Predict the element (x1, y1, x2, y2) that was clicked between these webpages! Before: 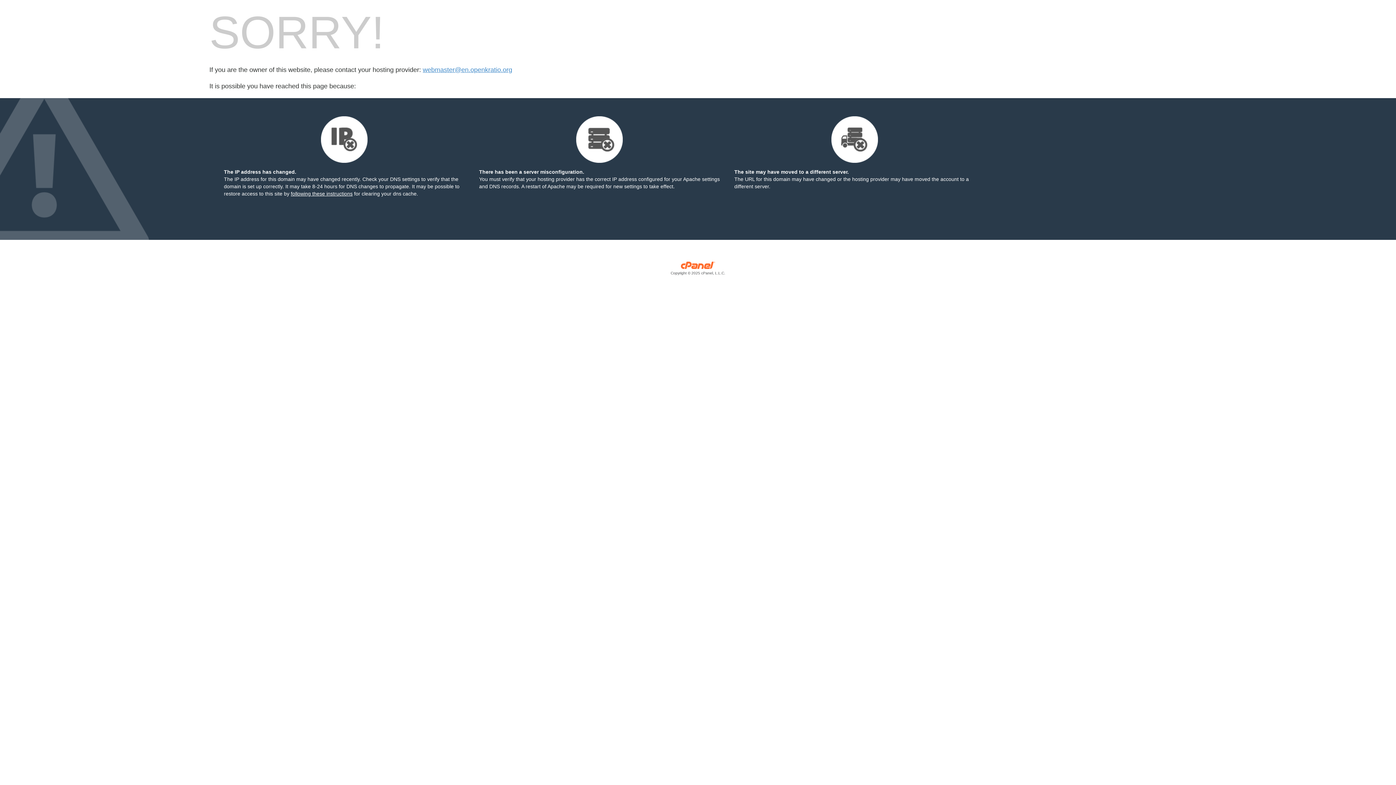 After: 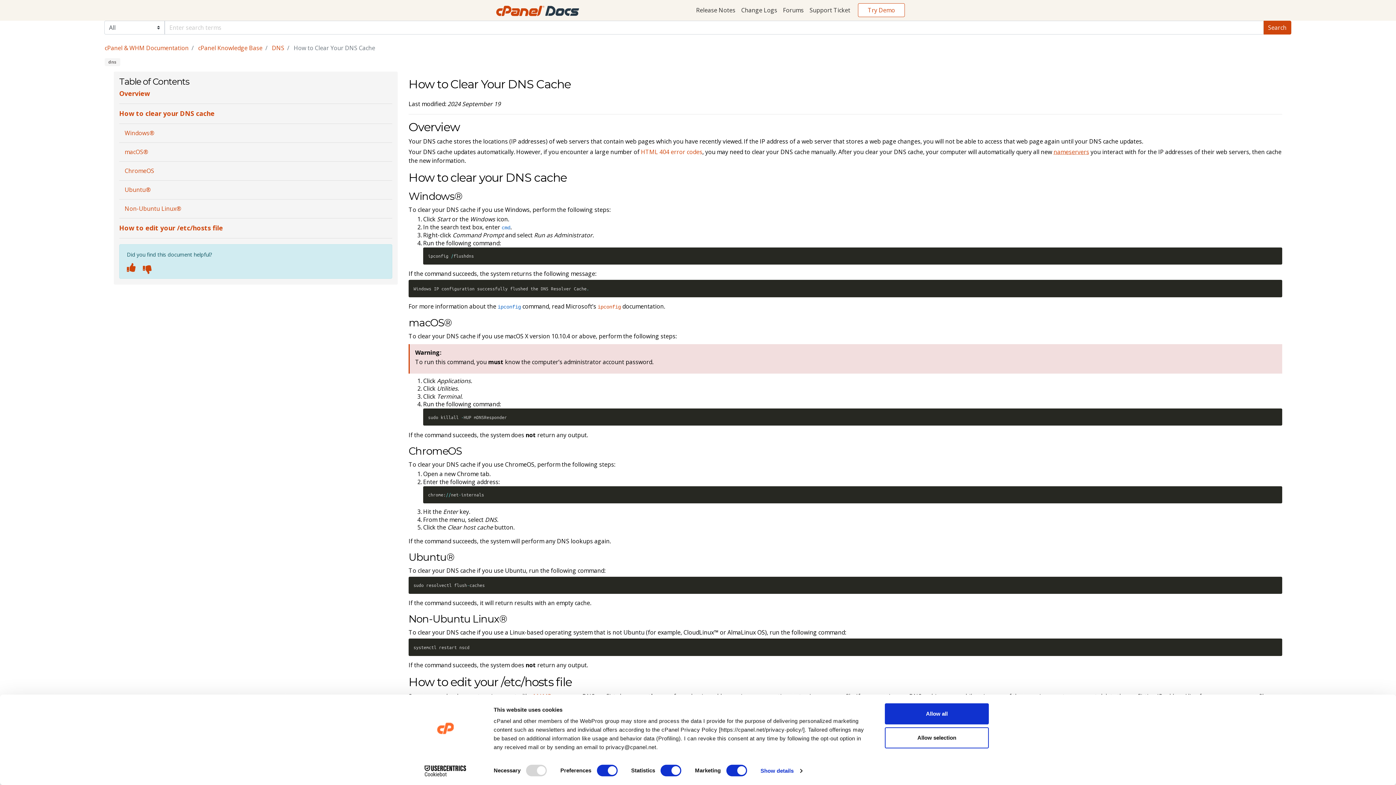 Action: bbox: (290, 190, 352, 196) label: following these instructions